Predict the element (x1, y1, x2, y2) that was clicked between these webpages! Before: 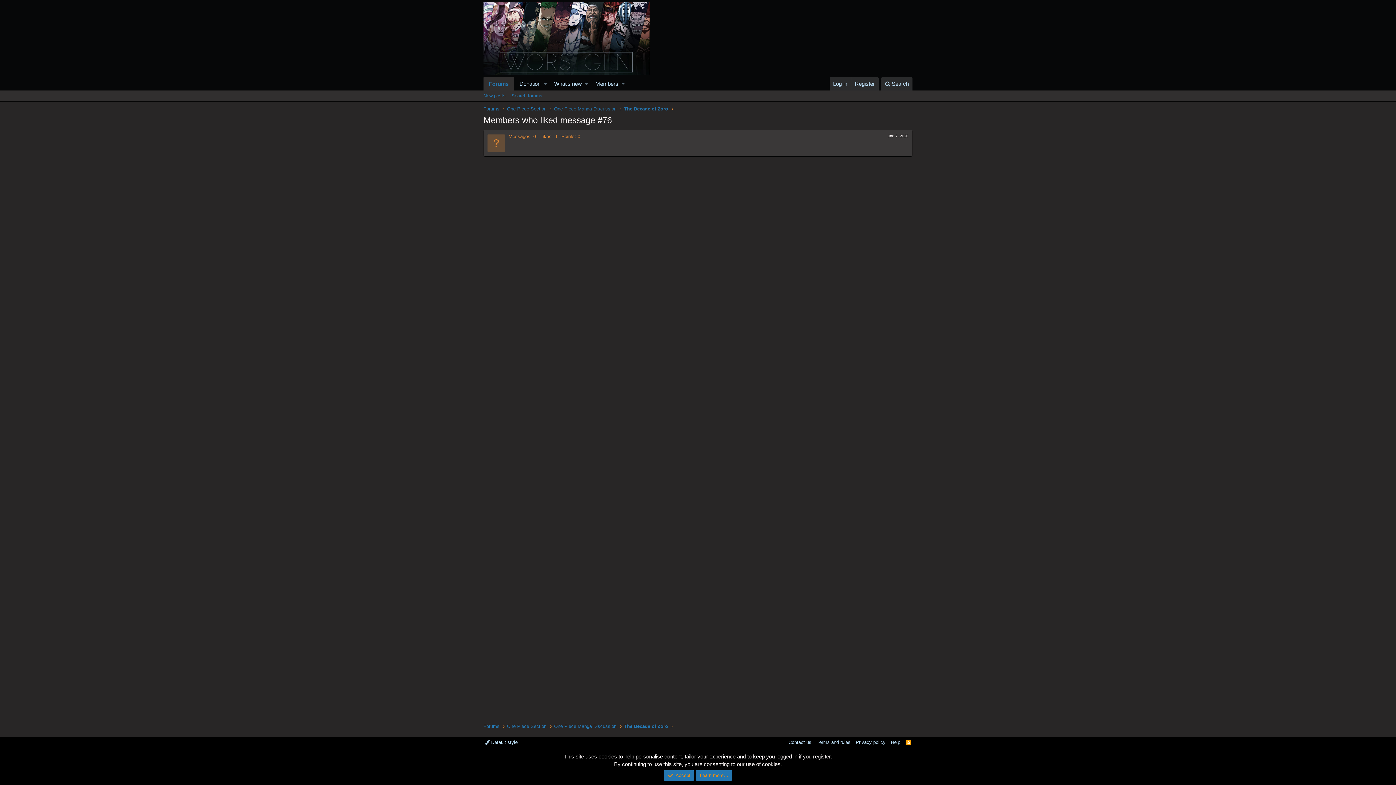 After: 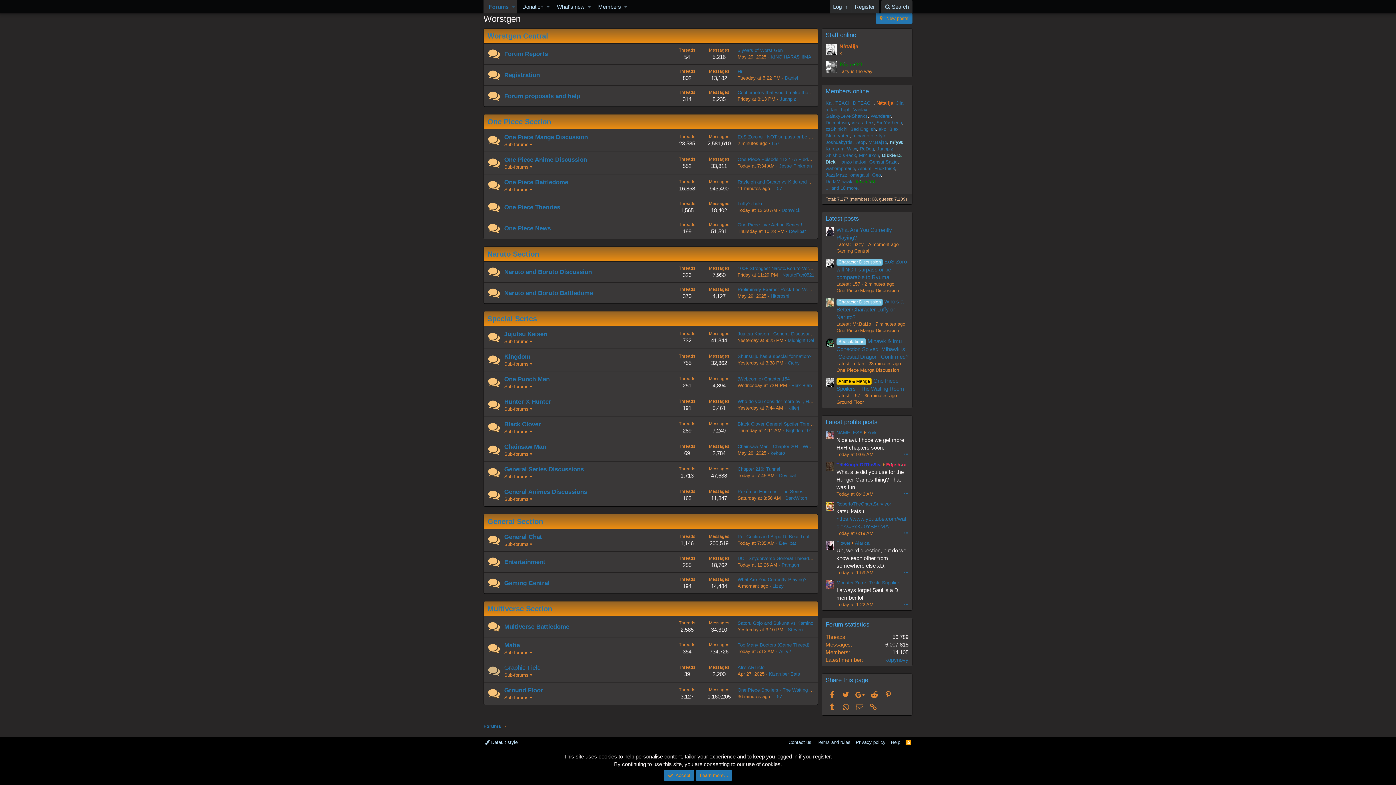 Action: label: One Piece Section bbox: (507, 723, 546, 730)